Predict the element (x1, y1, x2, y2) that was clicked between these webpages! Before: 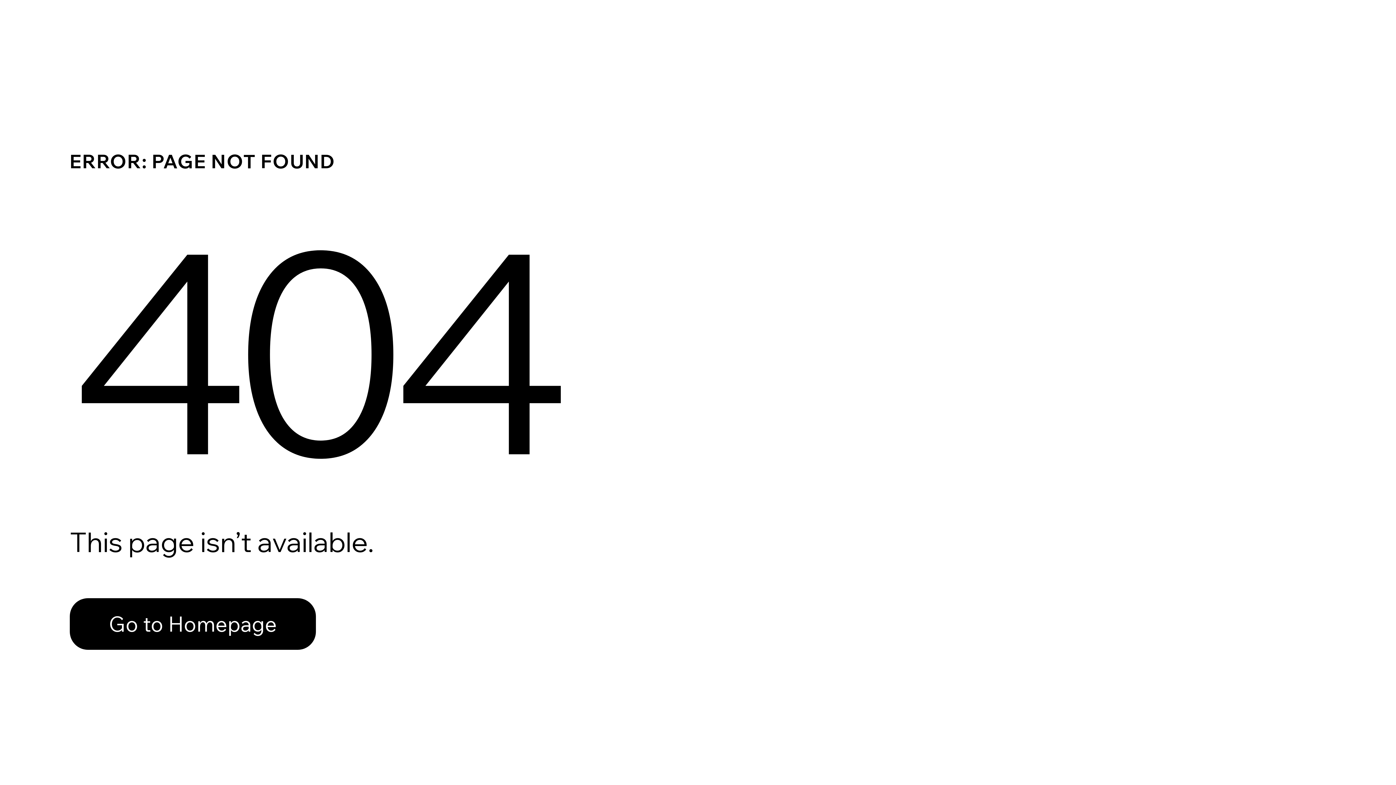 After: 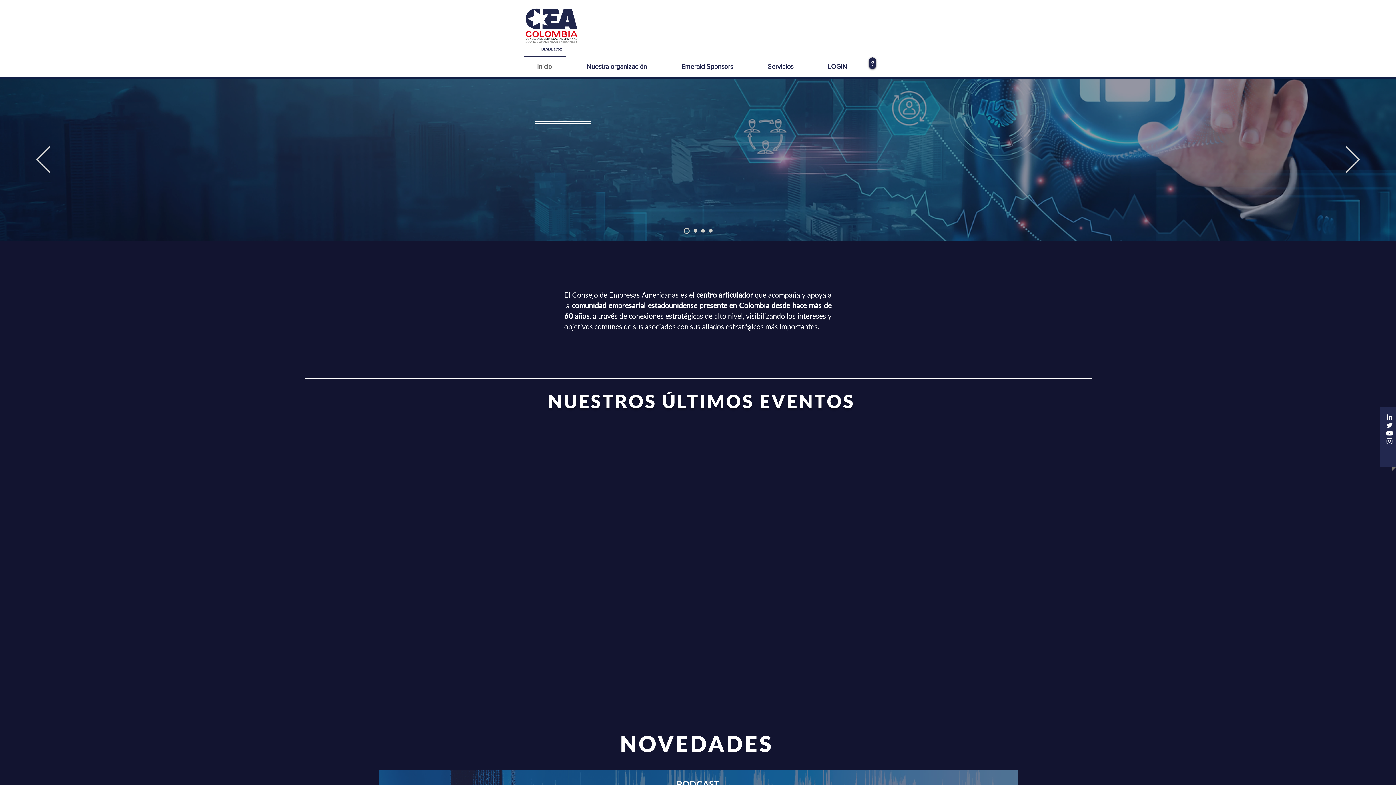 Action: bbox: (69, 598, 316, 650) label: Go to Homepage